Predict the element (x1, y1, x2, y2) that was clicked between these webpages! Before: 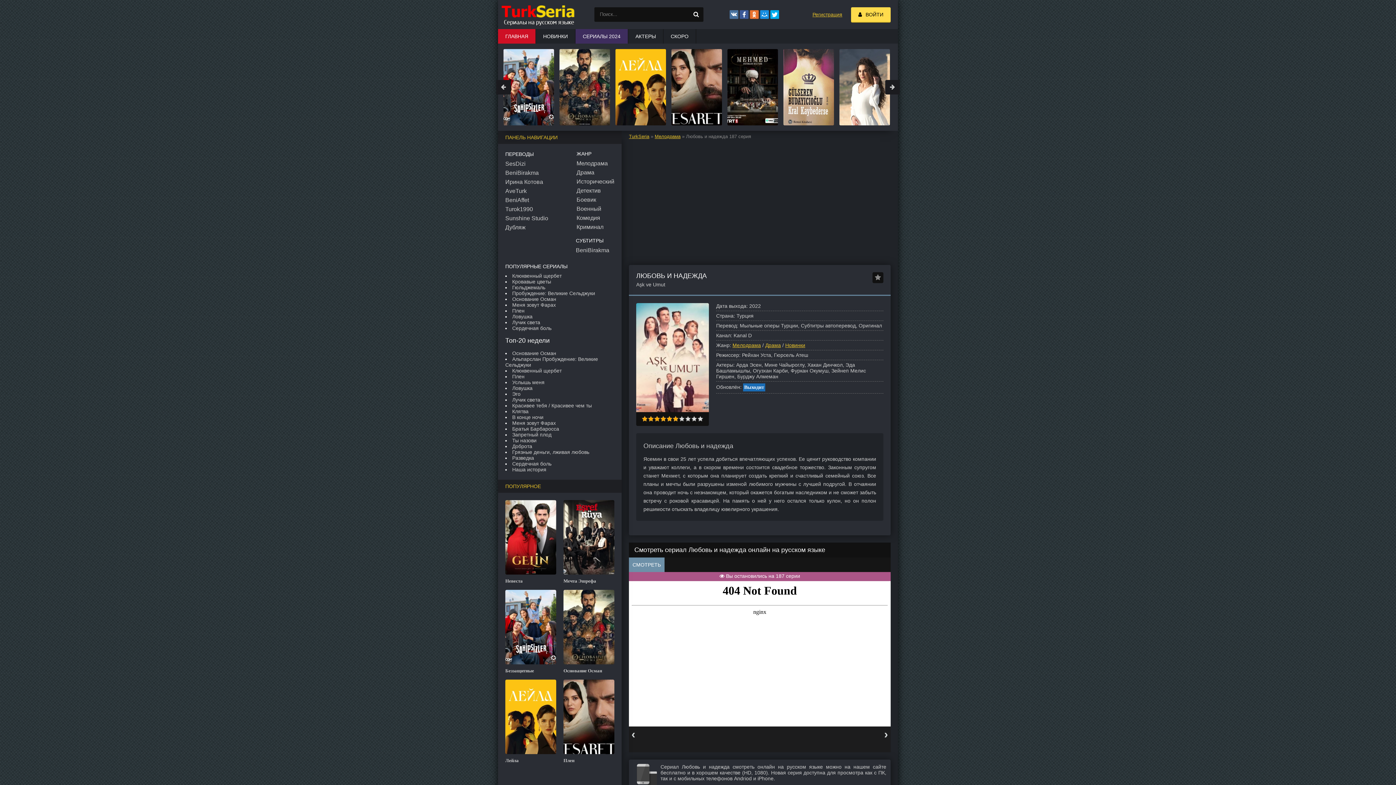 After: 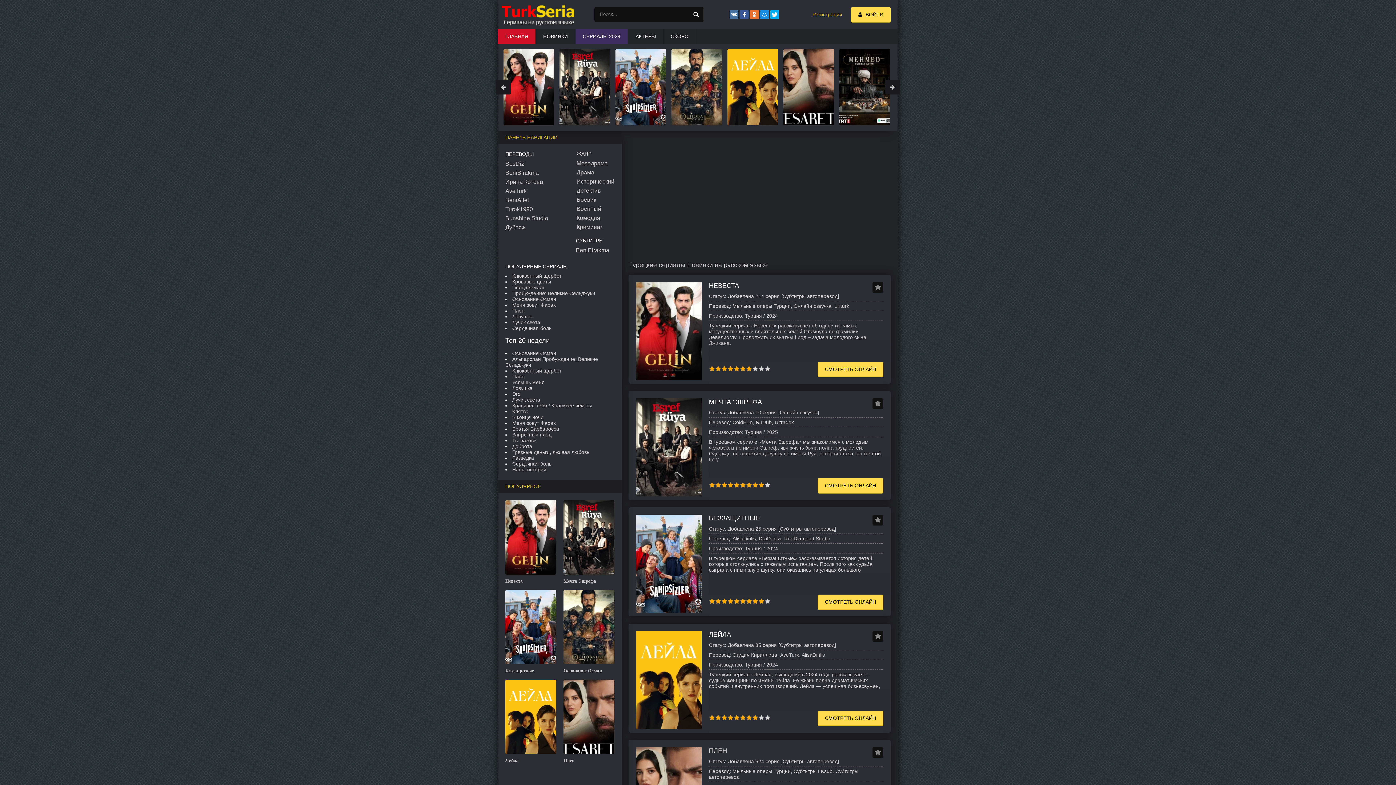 Action: label: НОВИНКИ bbox: (536, 29, 575, 43)